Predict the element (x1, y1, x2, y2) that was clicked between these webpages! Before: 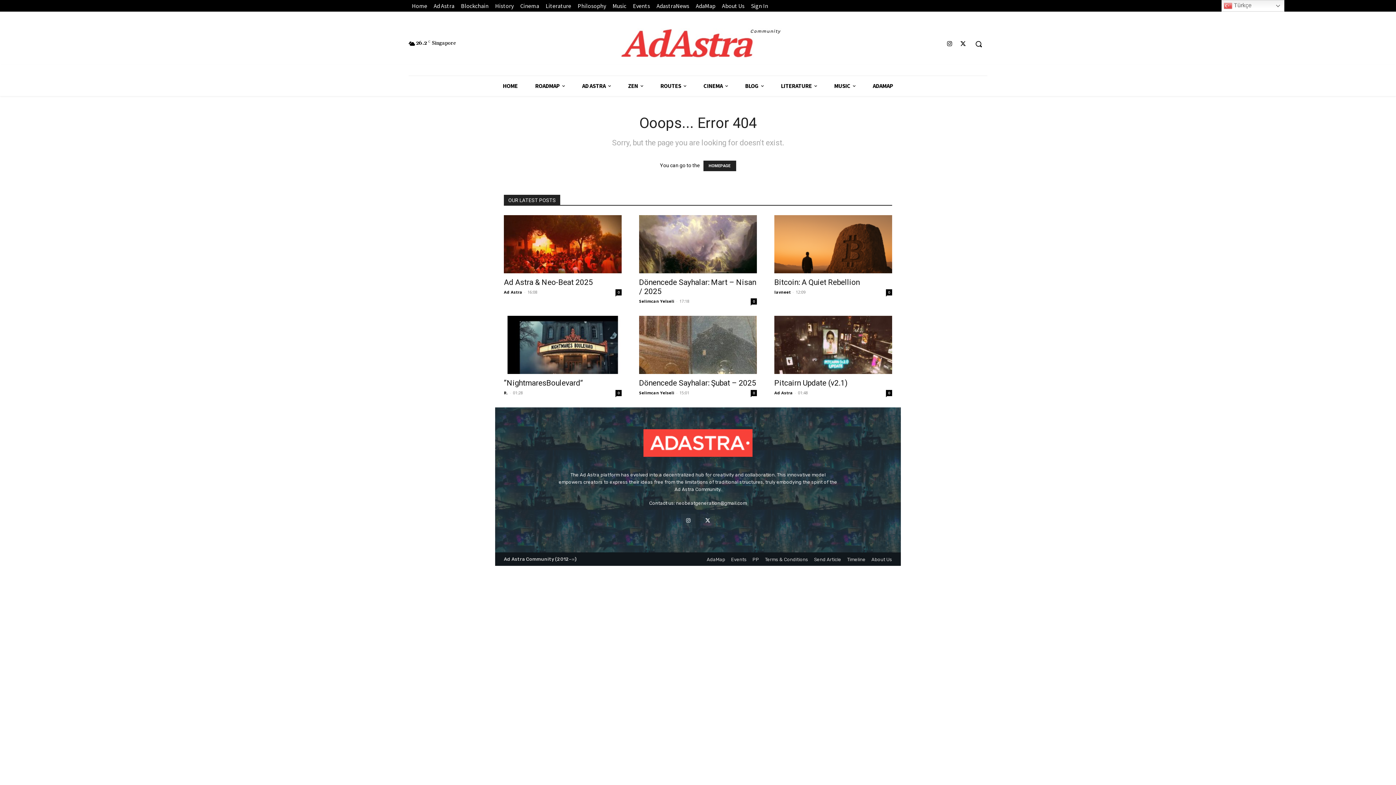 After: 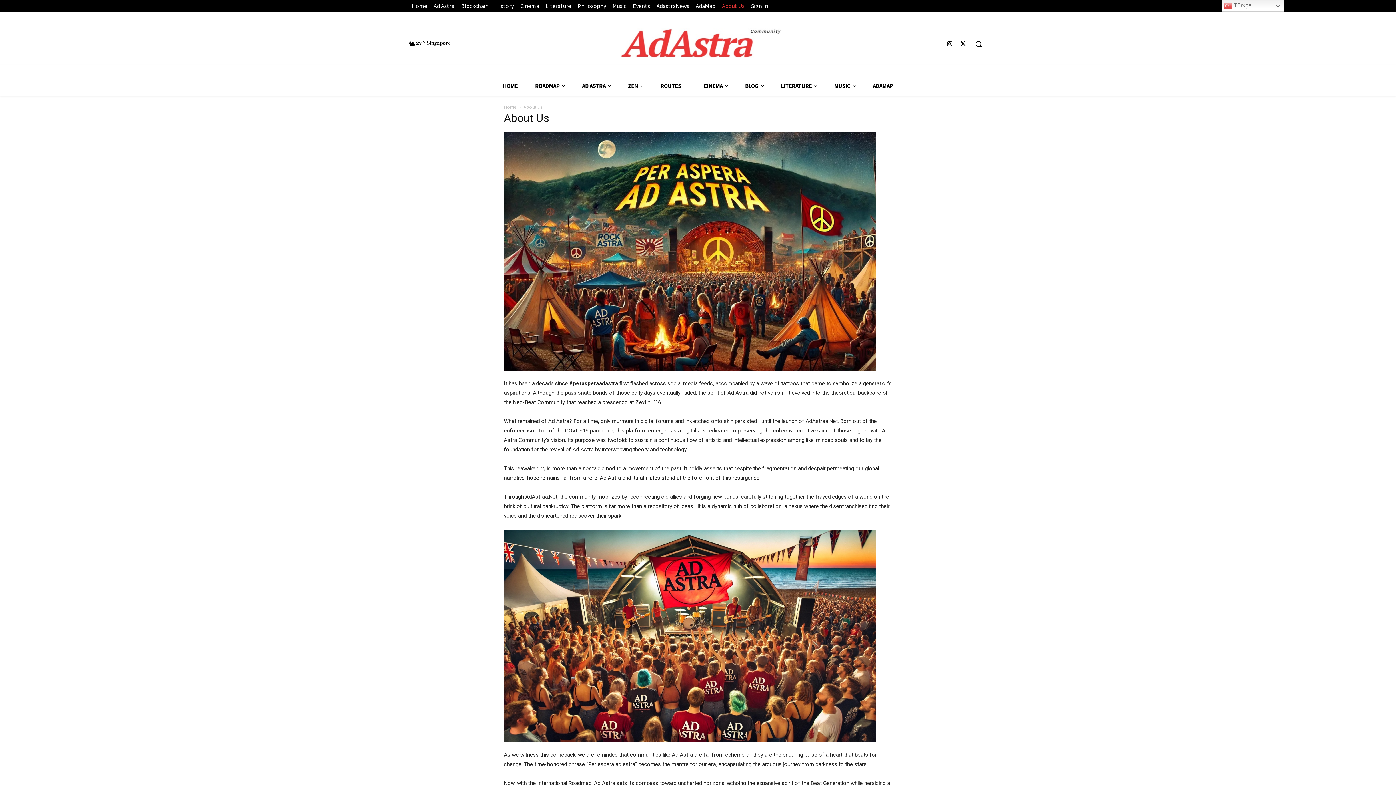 Action: bbox: (871, 557, 892, 562) label: About Us